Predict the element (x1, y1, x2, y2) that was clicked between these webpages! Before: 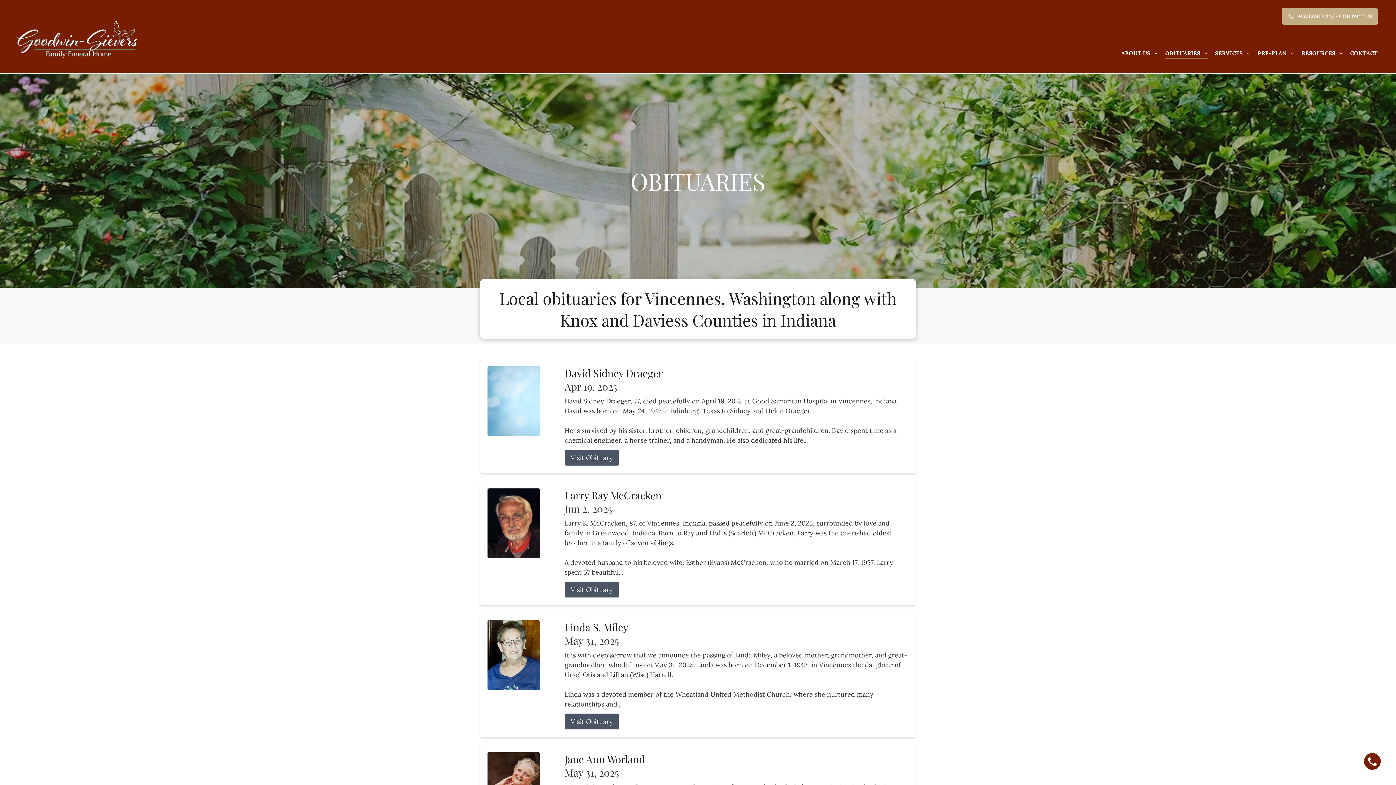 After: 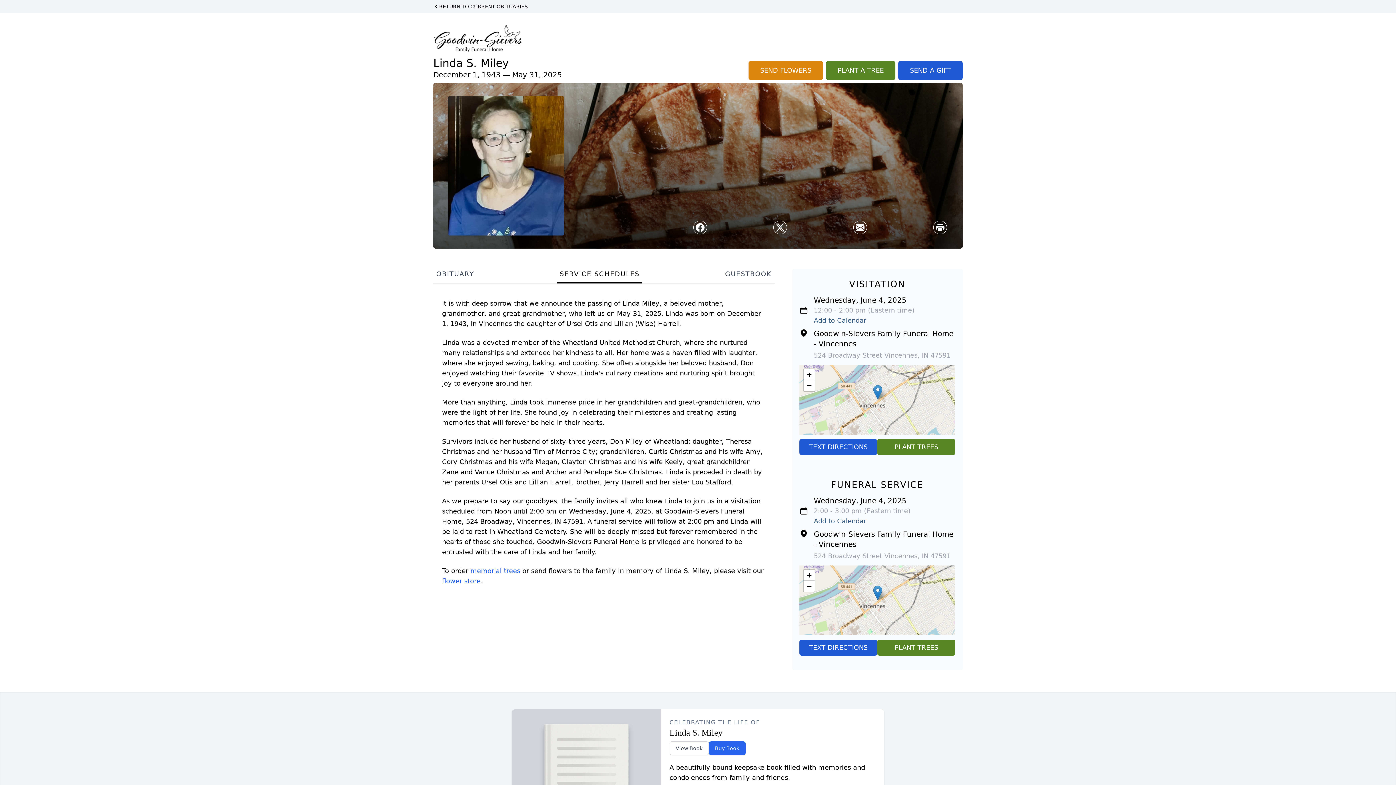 Action: bbox: (564, 620, 908, 634) label: Linda S. Miley